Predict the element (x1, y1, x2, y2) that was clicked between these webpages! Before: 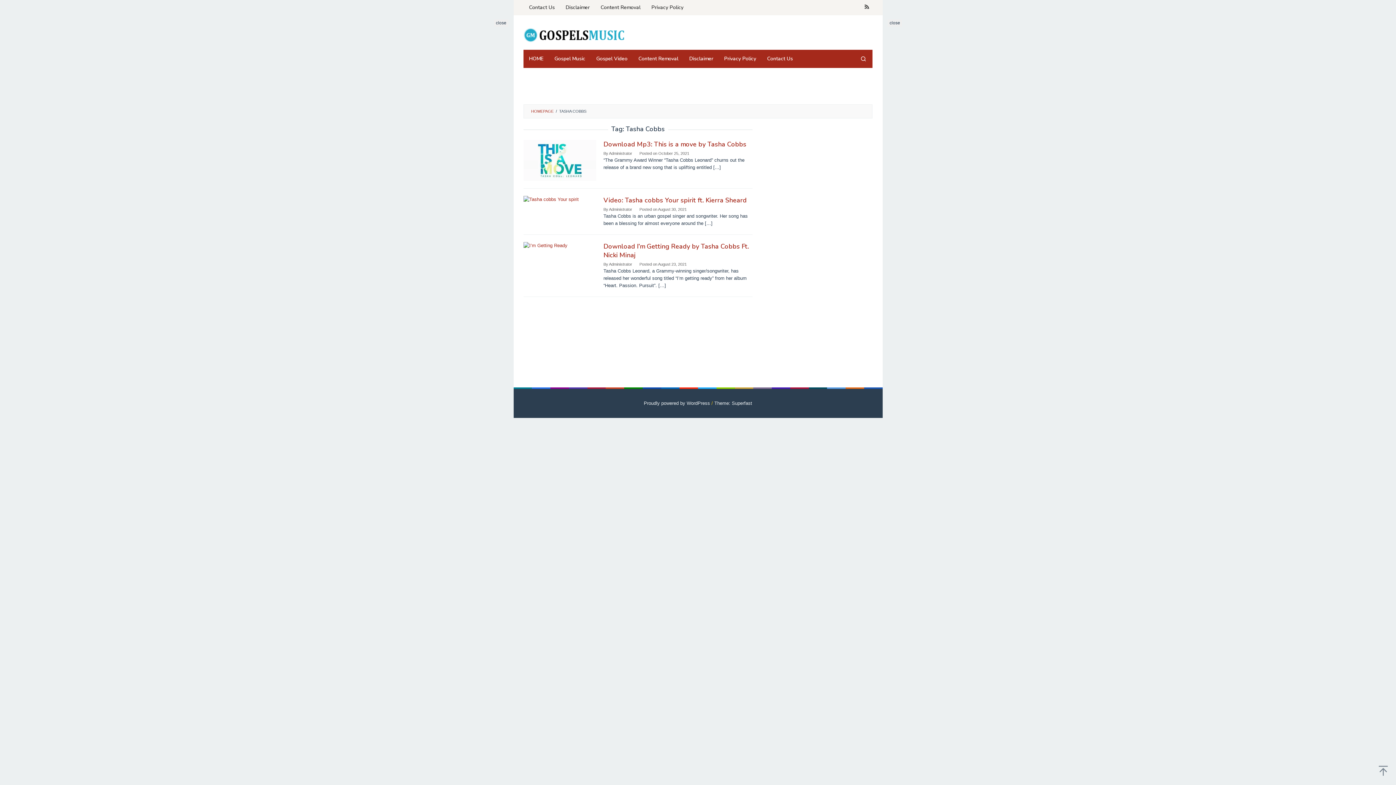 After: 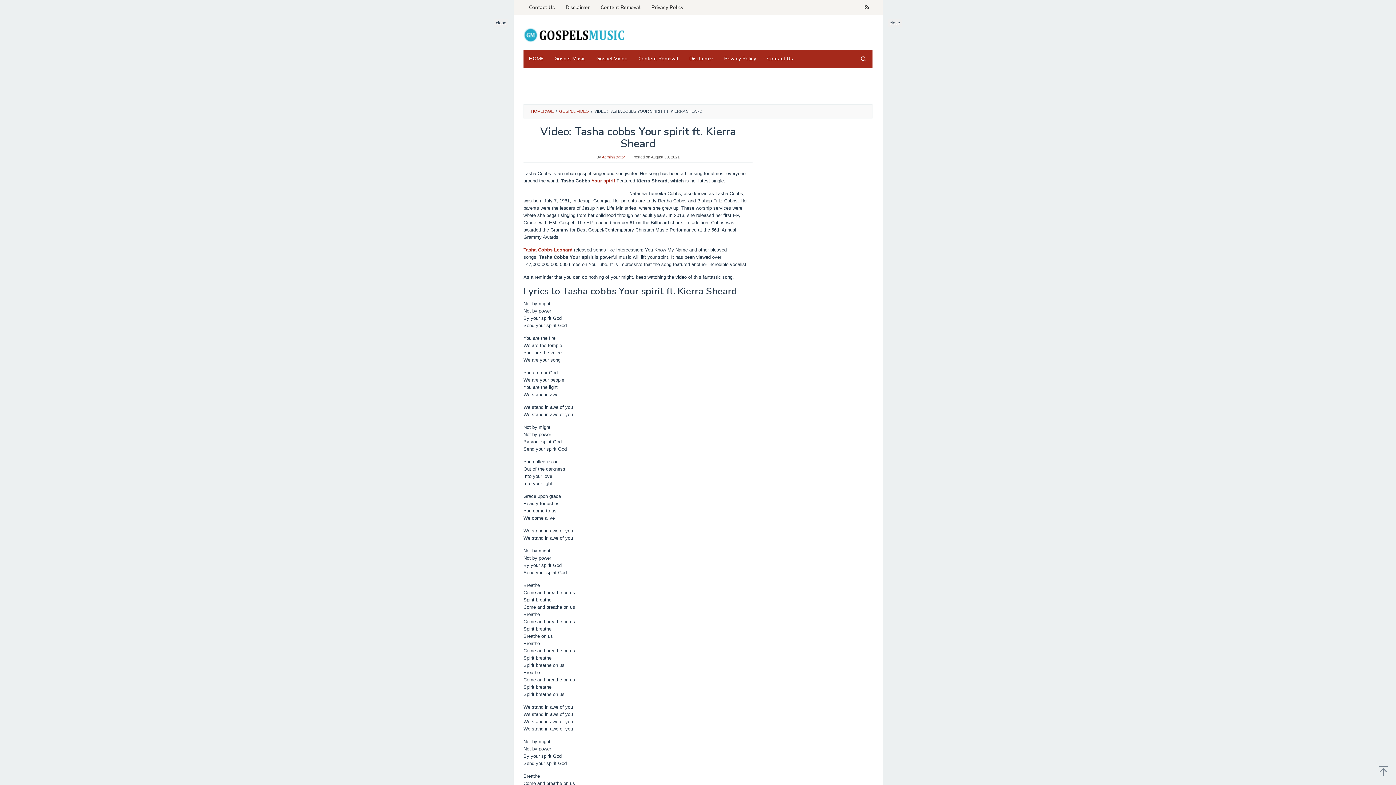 Action: label: Video: Tasha cobbs Your spirit ft. Kierra Sheard bbox: (603, 195, 746, 204)